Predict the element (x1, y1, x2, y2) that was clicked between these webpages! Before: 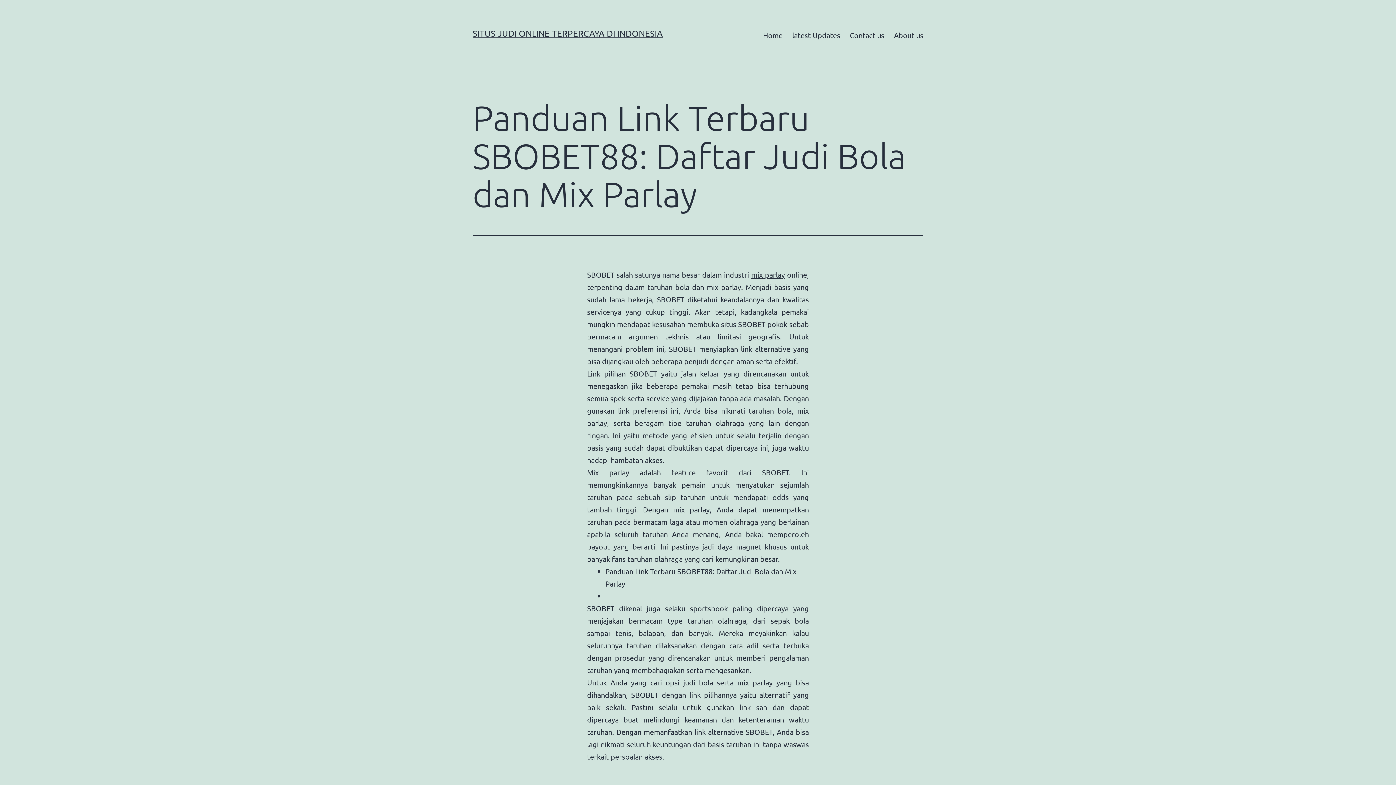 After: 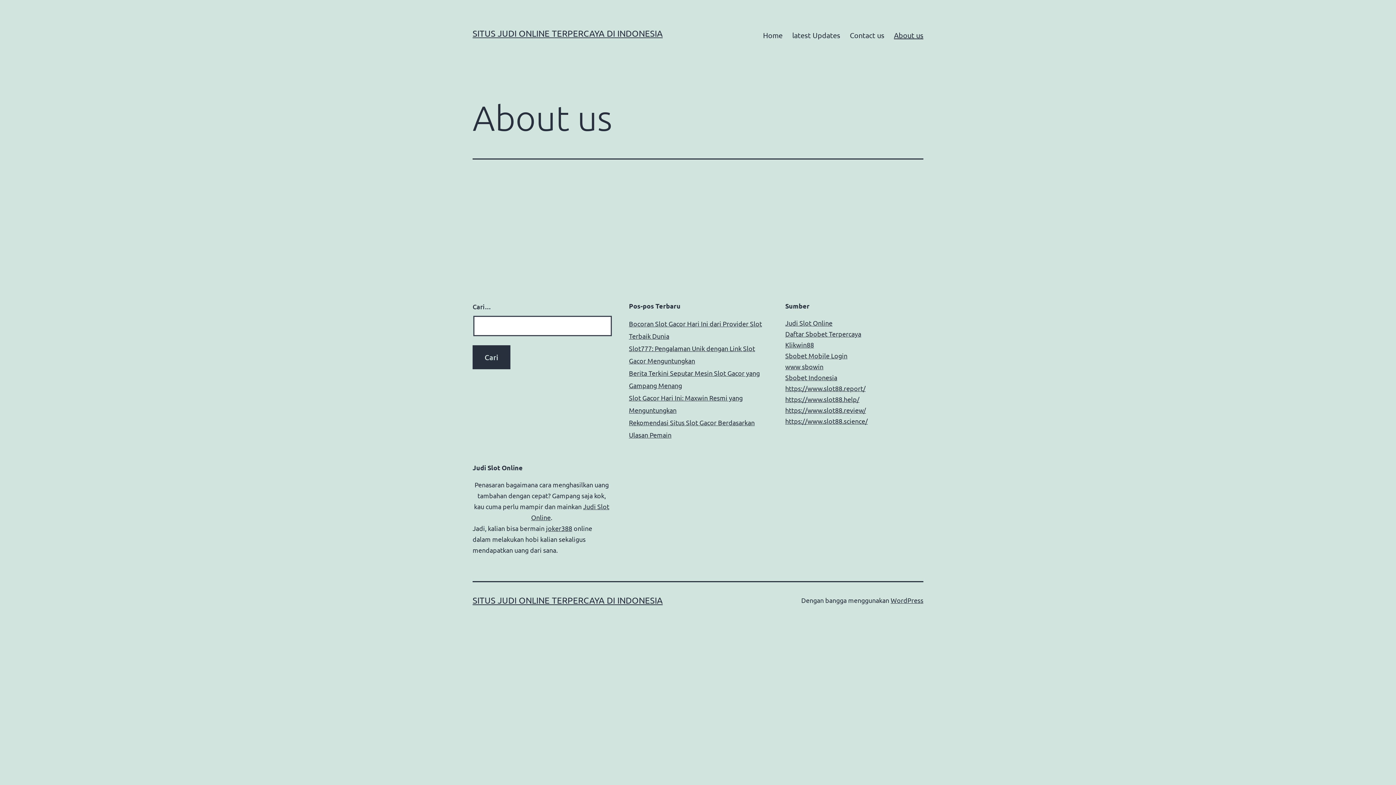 Action: bbox: (889, 26, 928, 44) label: About us